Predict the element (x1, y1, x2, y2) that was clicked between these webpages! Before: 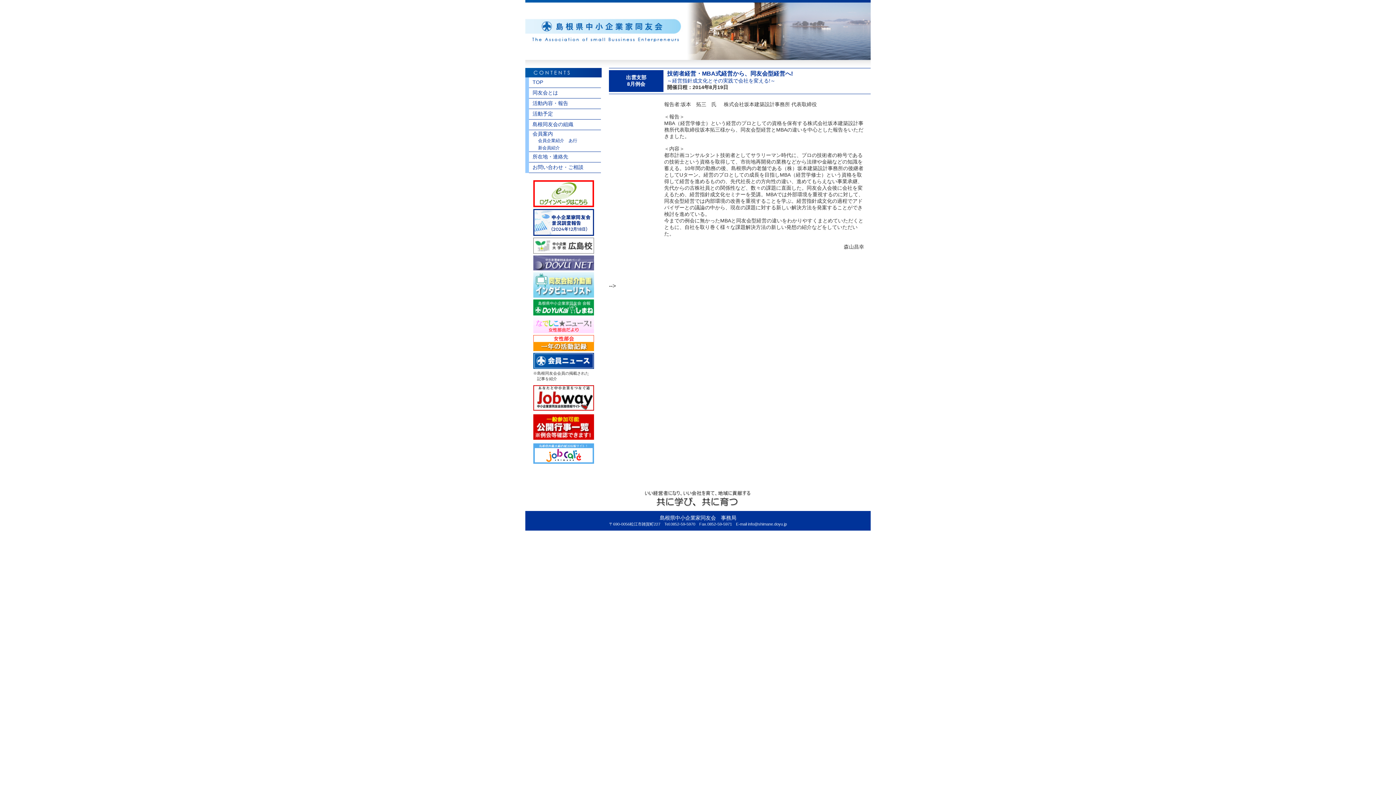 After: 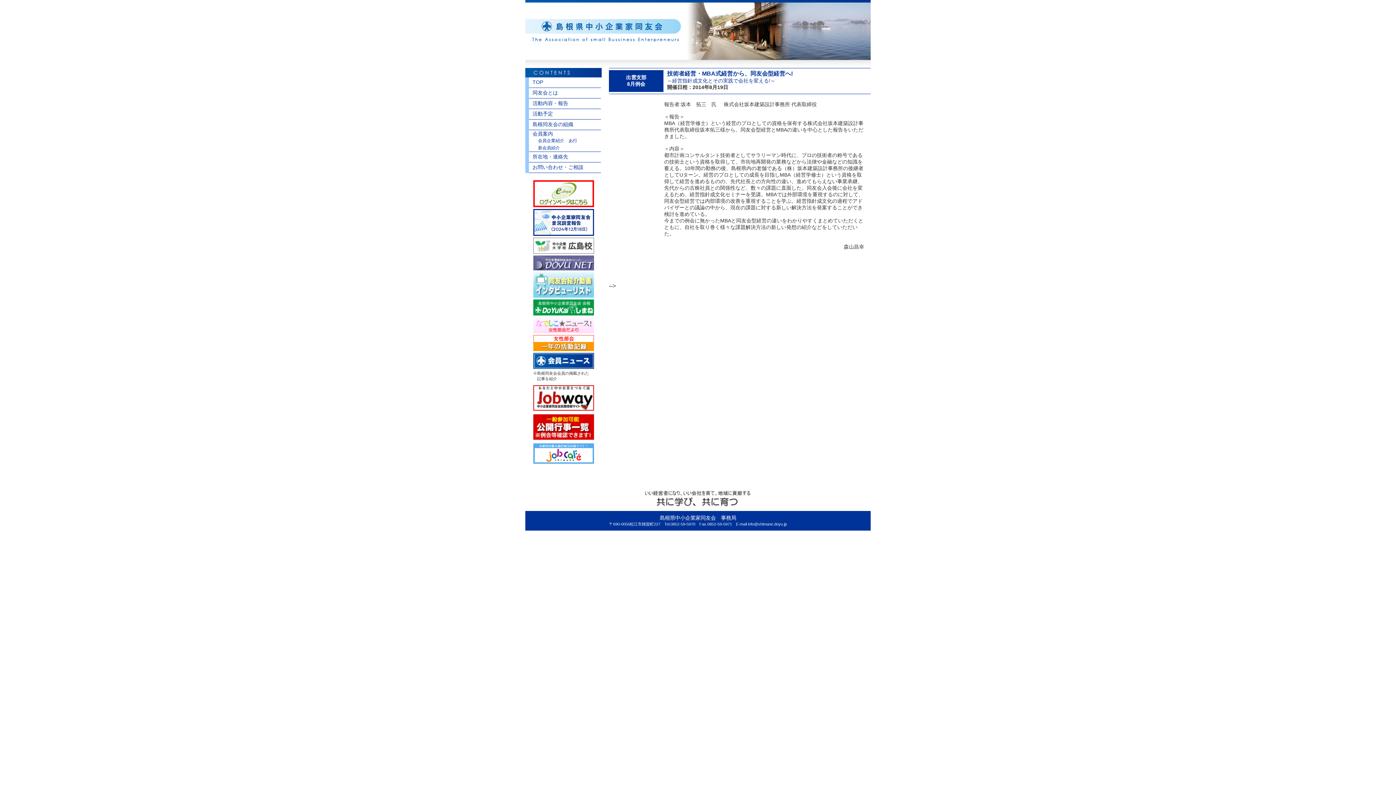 Action: bbox: (533, 249, 594, 254)